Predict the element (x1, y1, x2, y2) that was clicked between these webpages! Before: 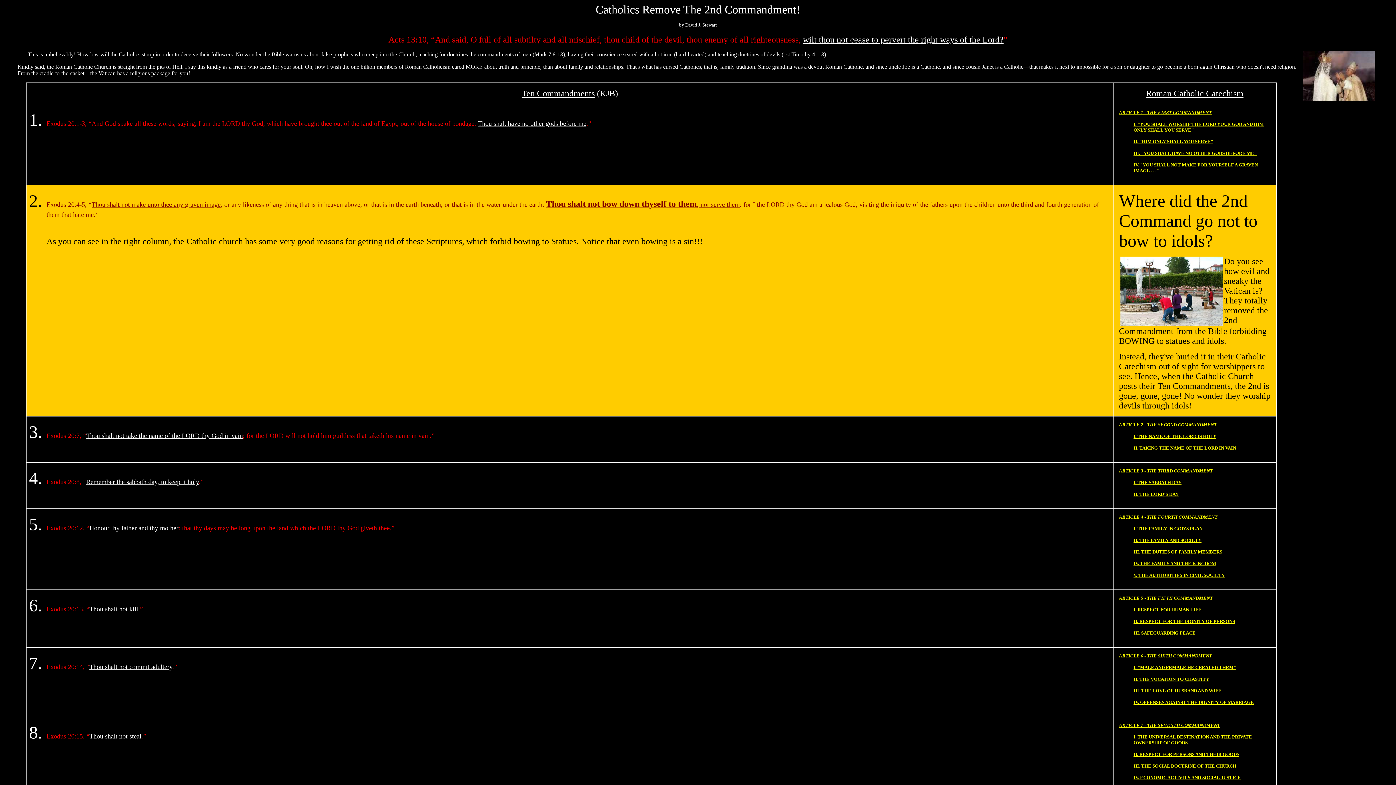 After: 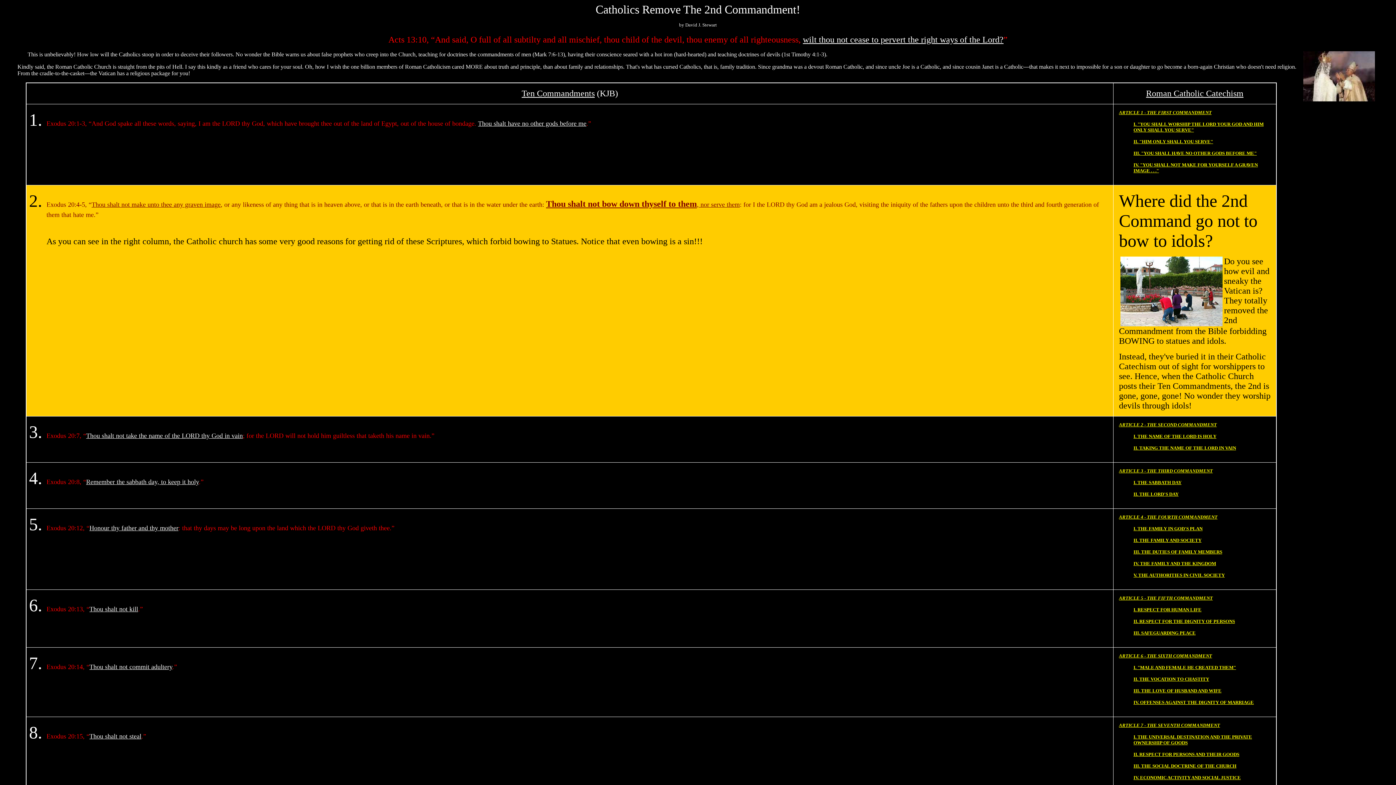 Action: label: IV. "YOU SHALL NOT MAKE FOR YOURSELF A GRAVEN IMAGE . . ." bbox: (1133, 161, 1258, 173)